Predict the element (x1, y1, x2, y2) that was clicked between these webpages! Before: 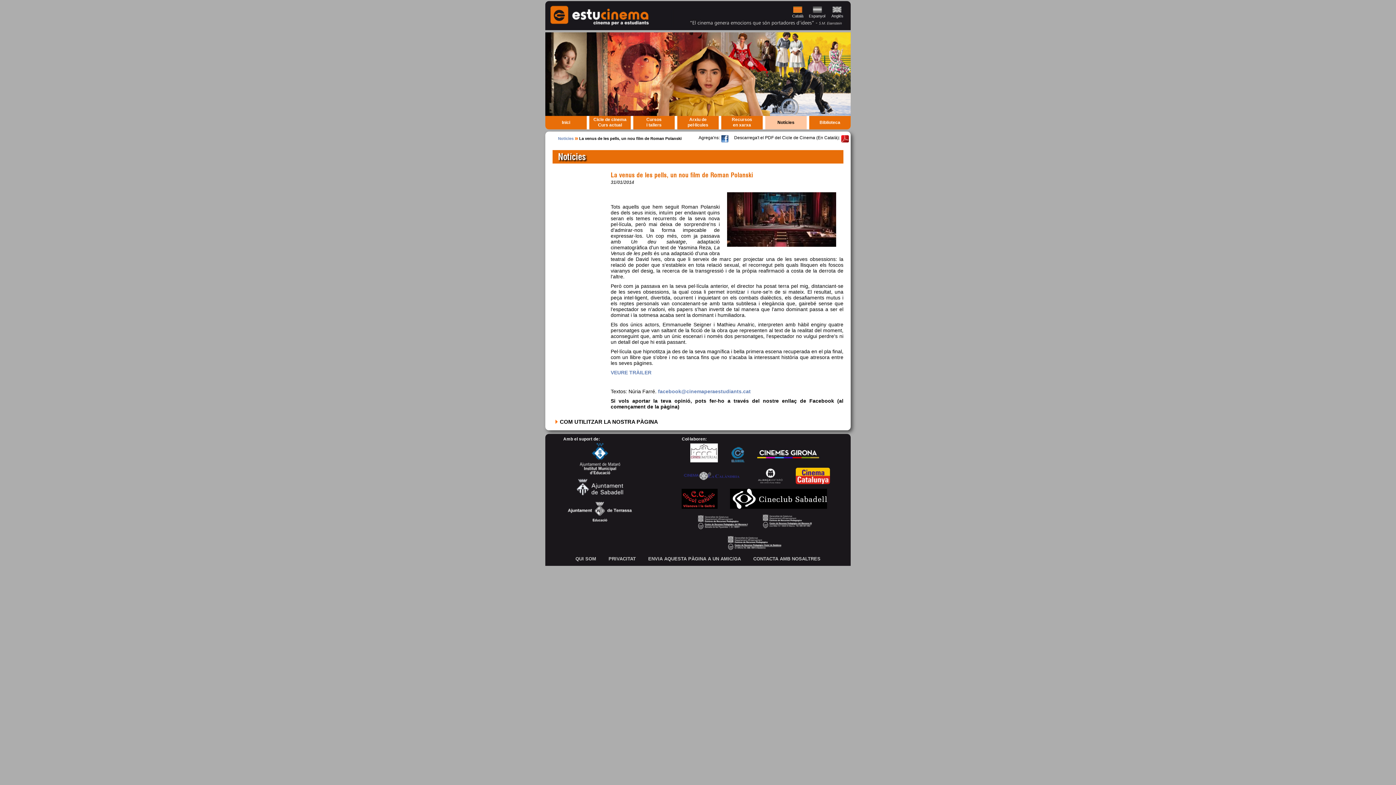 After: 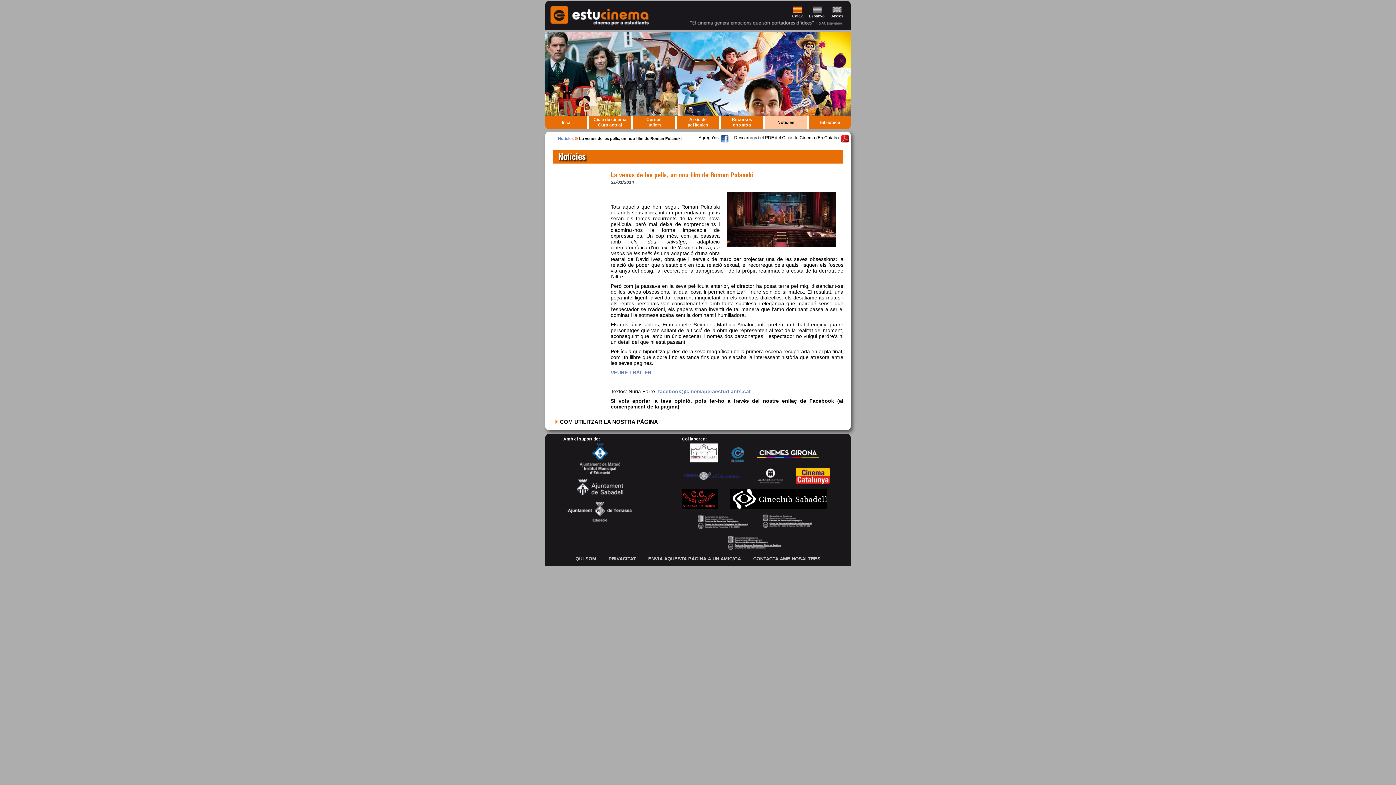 Action: bbox: (796, 481, 830, 487)